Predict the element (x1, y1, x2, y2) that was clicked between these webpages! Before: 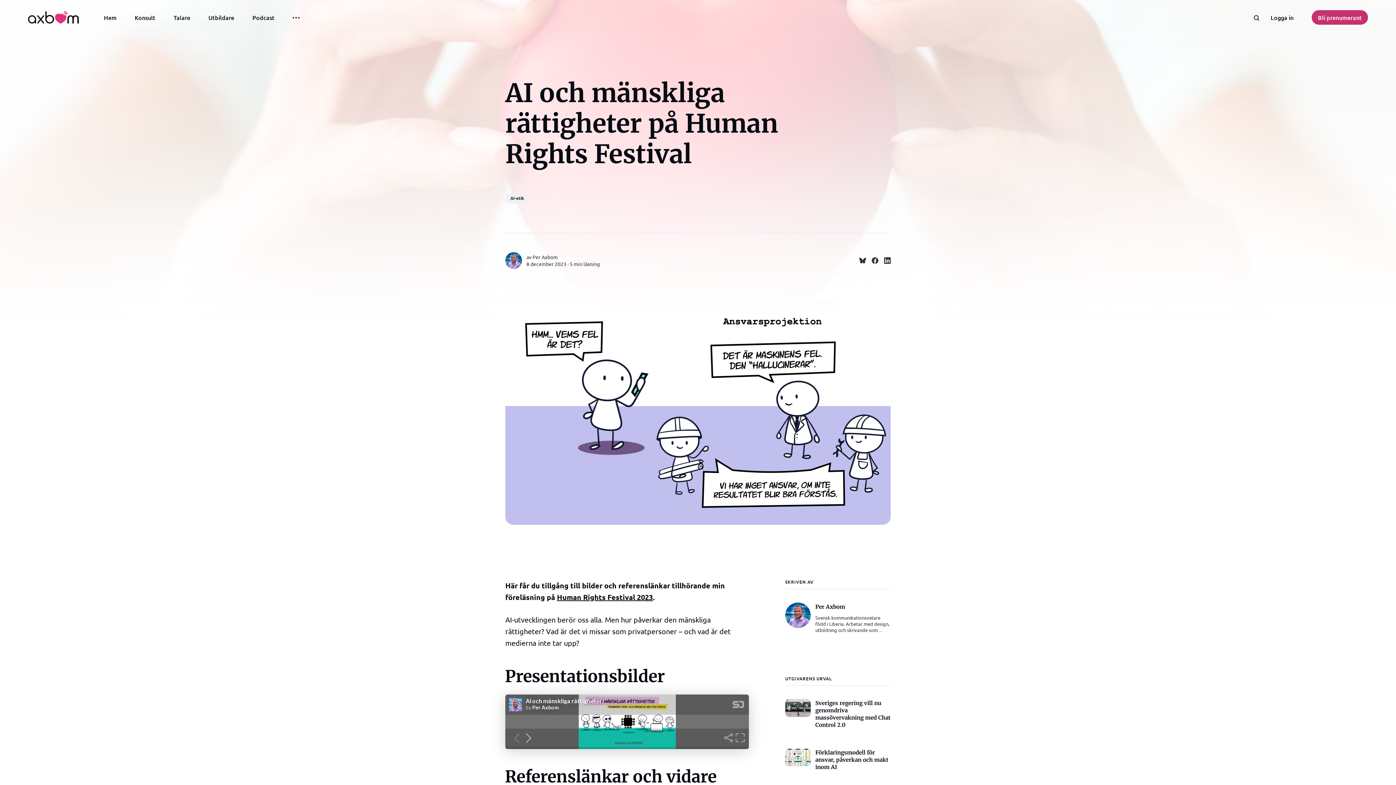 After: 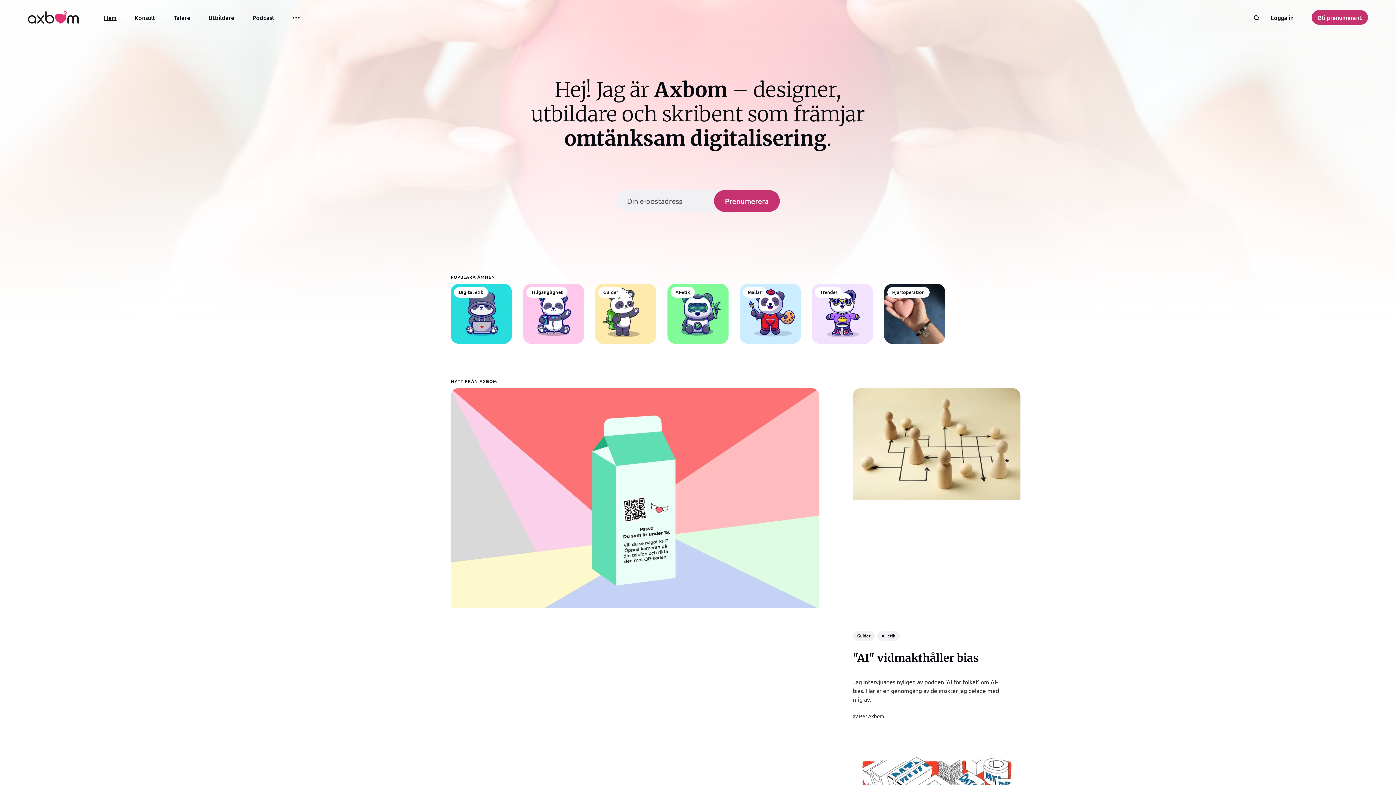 Action: bbox: (27, 11, 78, 23)